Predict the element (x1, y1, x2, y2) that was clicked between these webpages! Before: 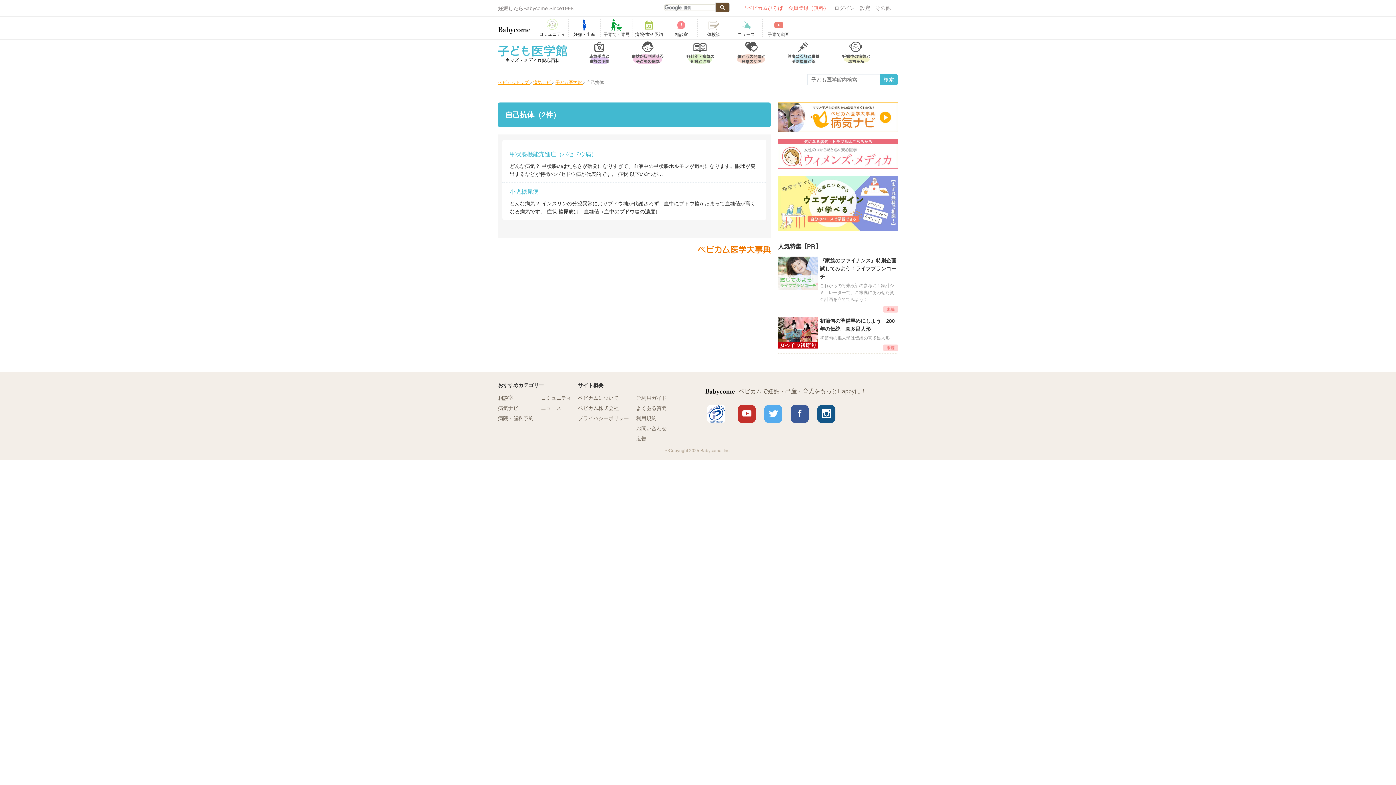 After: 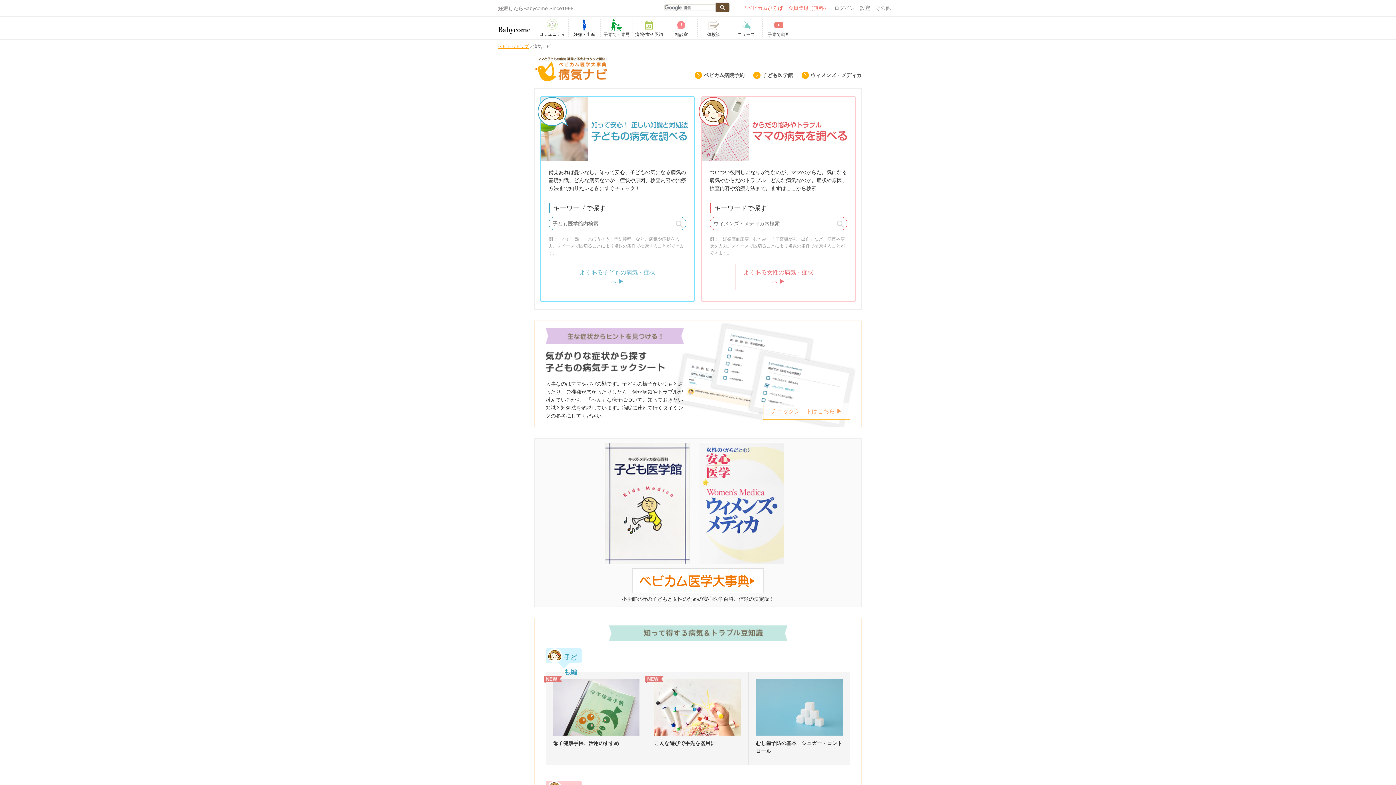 Action: bbox: (533, 79, 552, 84) label: 病気ナビ 